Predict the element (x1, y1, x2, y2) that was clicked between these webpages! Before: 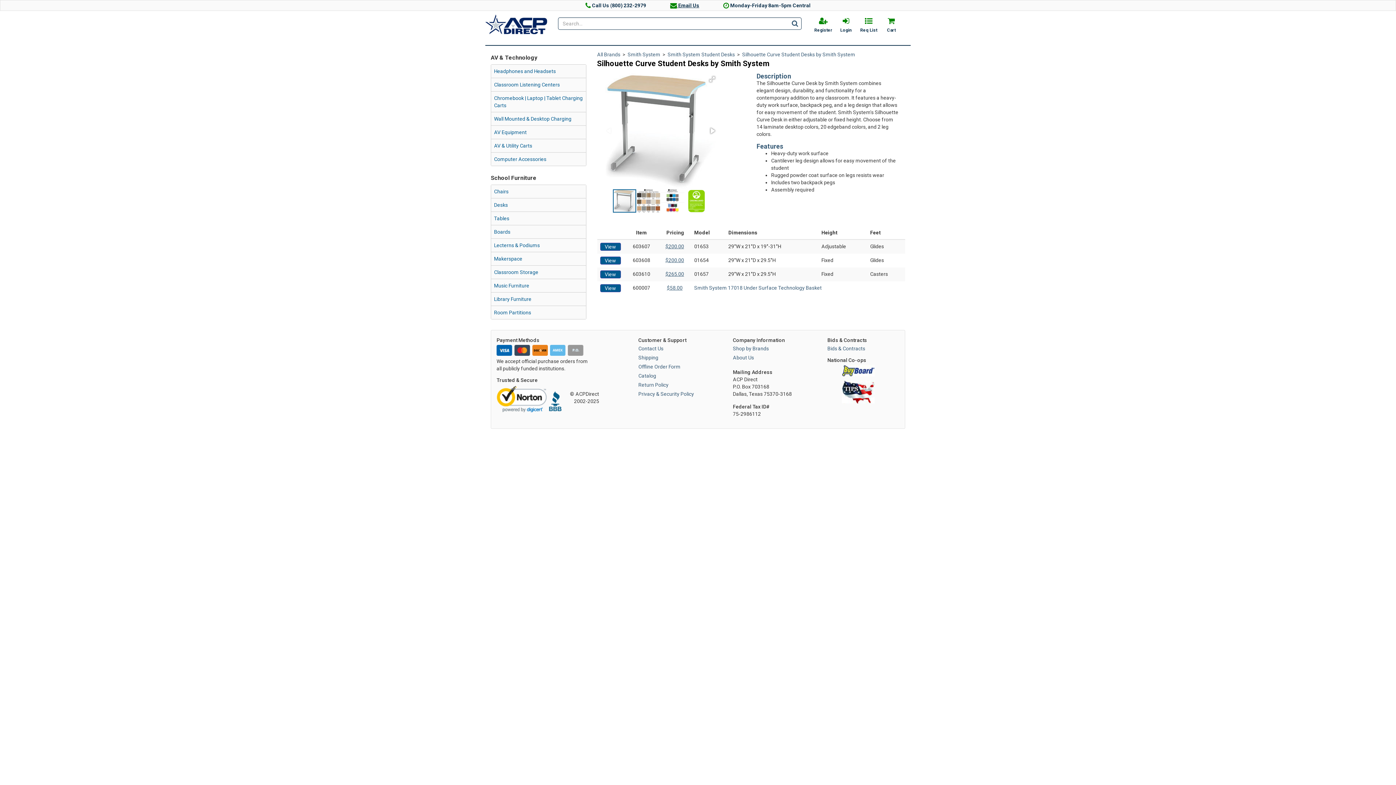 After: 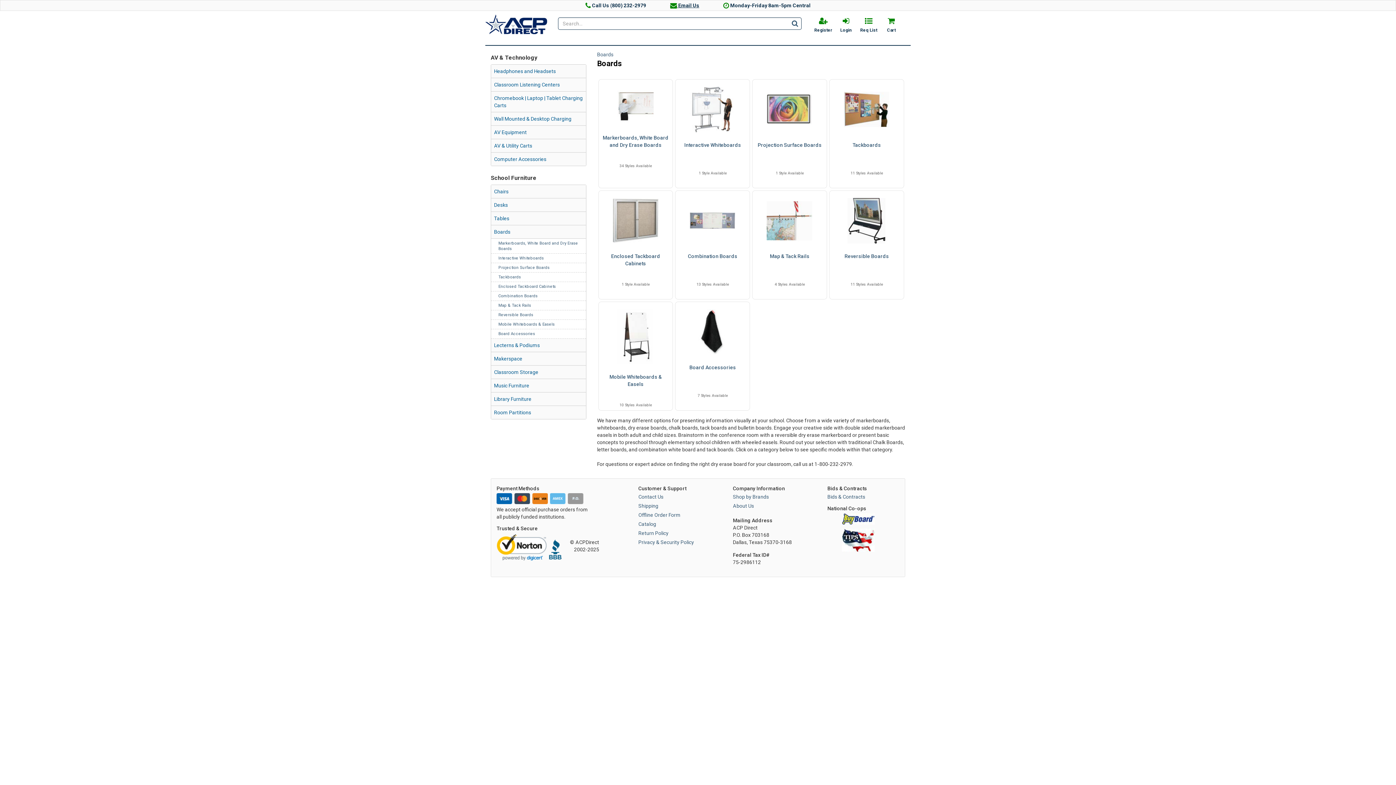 Action: label: Boards bbox: (491, 225, 586, 238)